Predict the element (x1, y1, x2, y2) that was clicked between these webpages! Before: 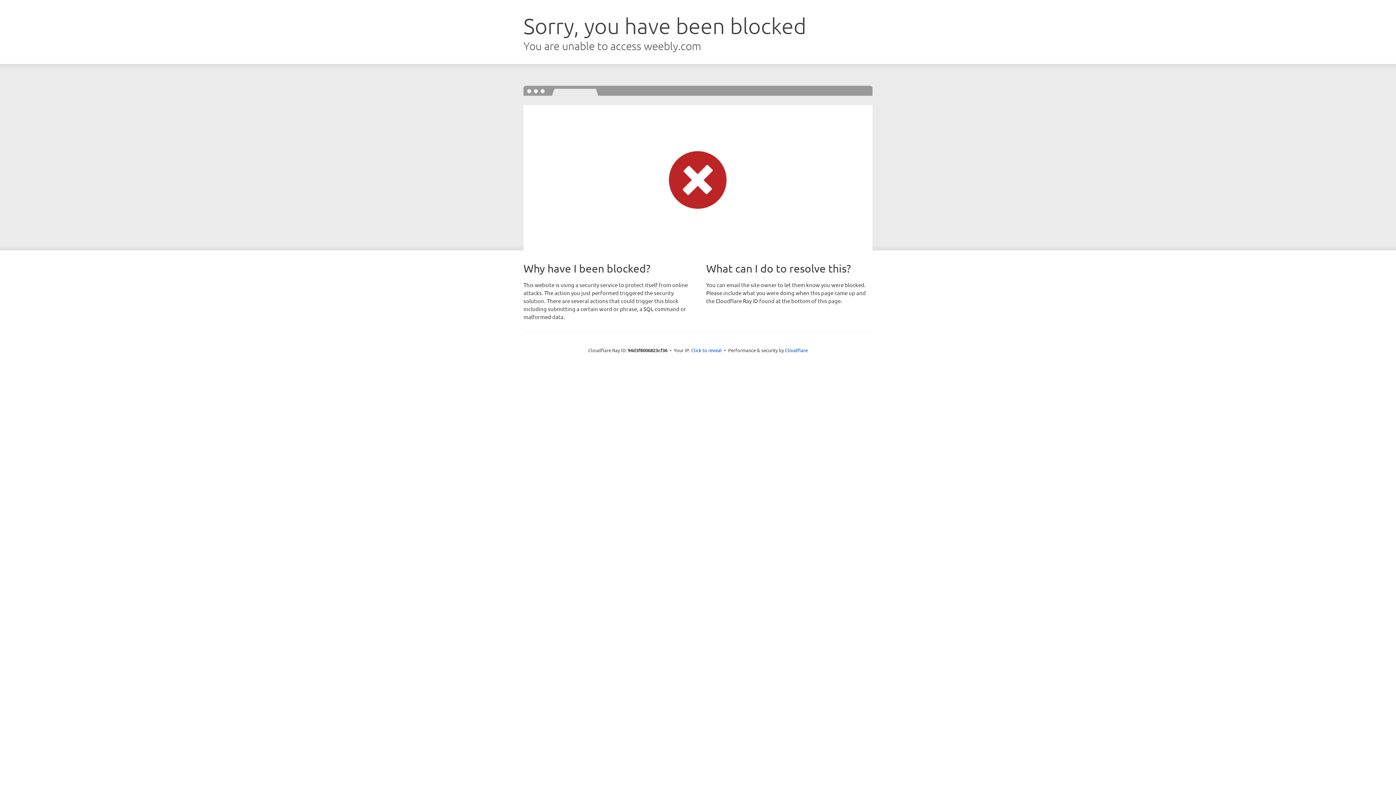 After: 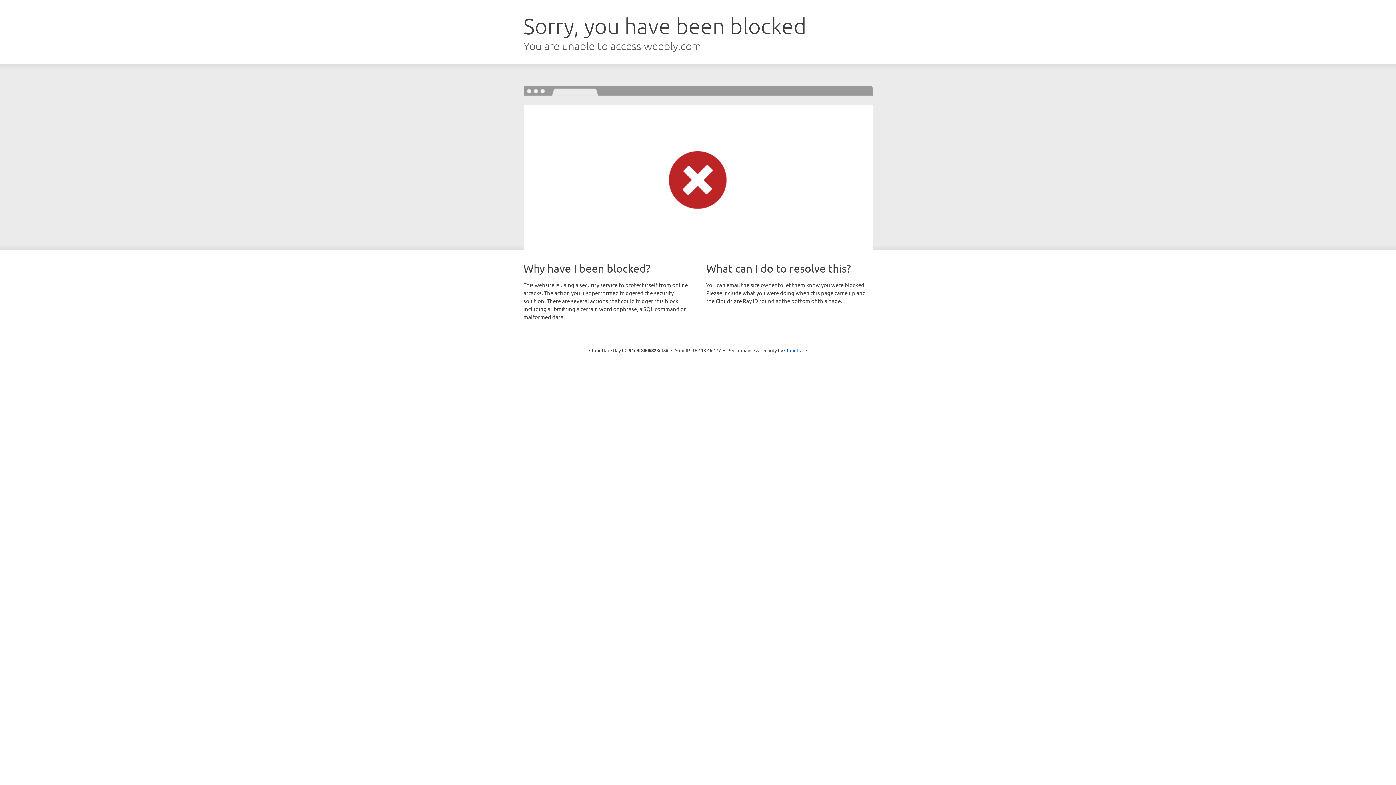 Action: label: Click to reveal bbox: (691, 346, 722, 353)